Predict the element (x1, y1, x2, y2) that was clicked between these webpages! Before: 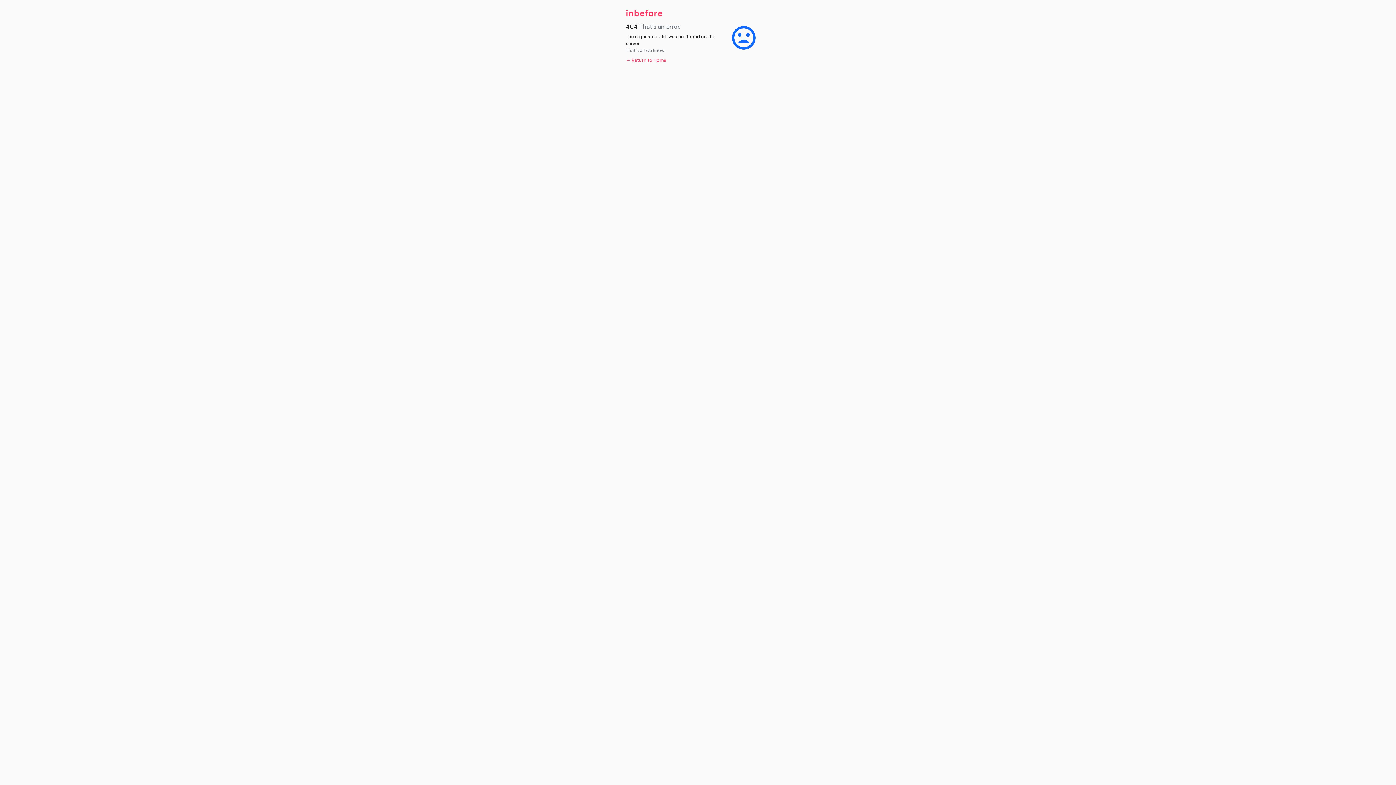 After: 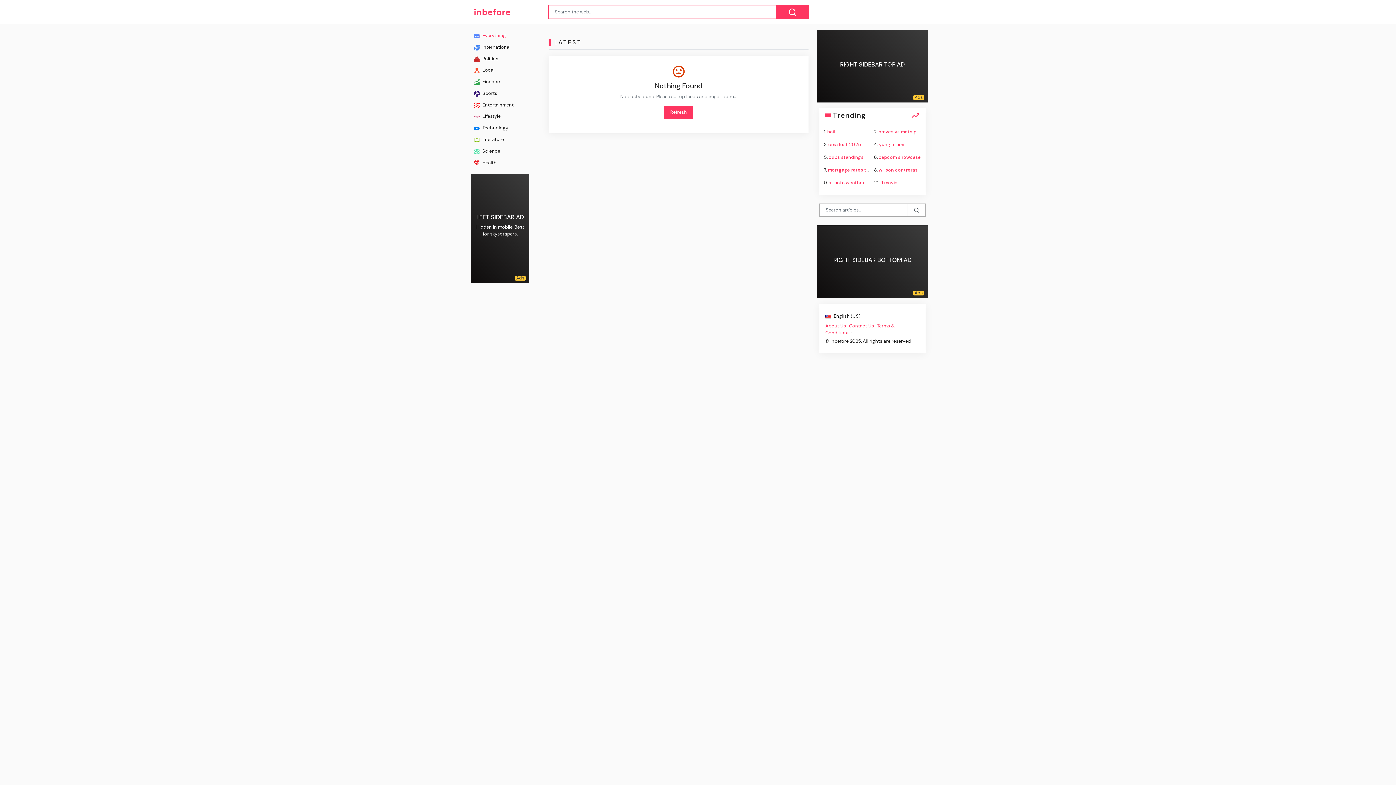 Action: label: ← Return to Home bbox: (626, 57, 666, 63)